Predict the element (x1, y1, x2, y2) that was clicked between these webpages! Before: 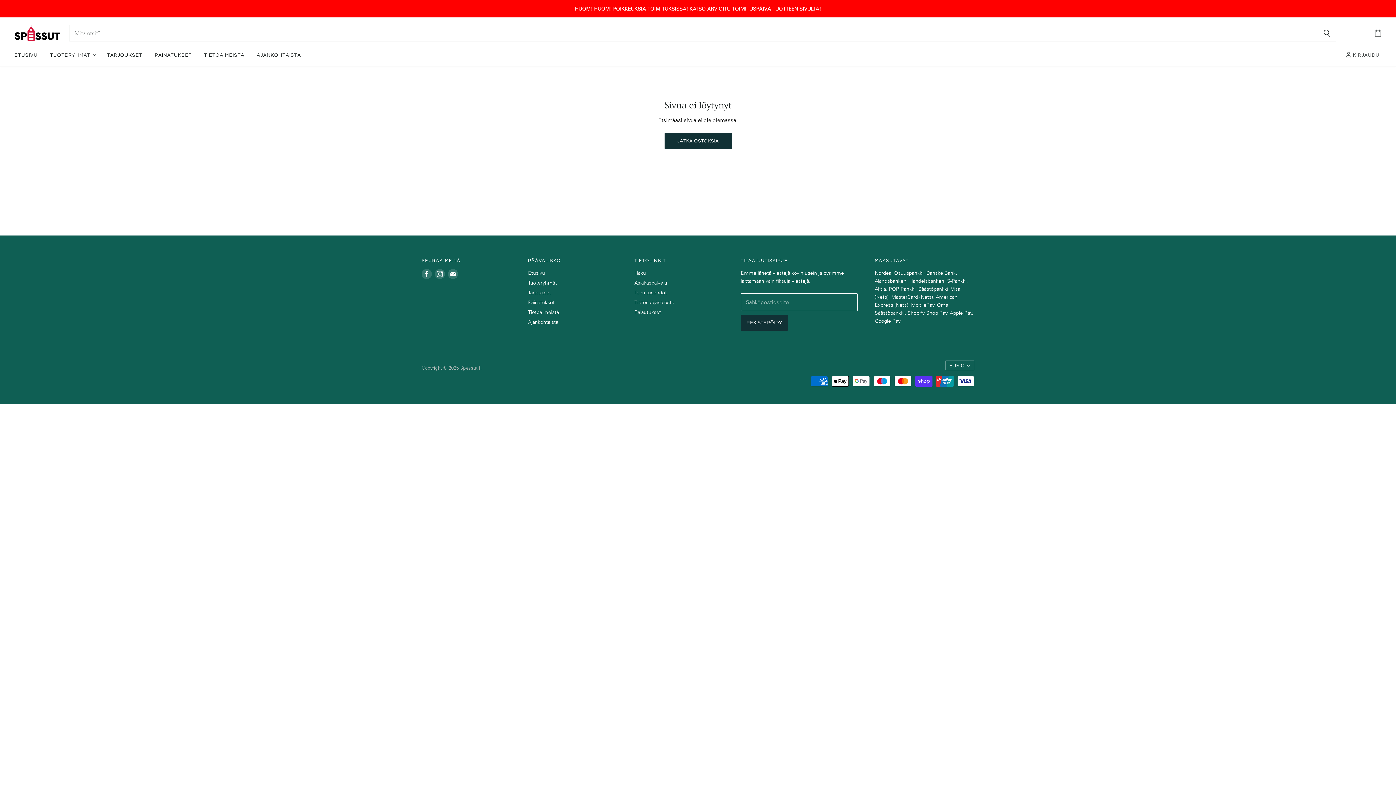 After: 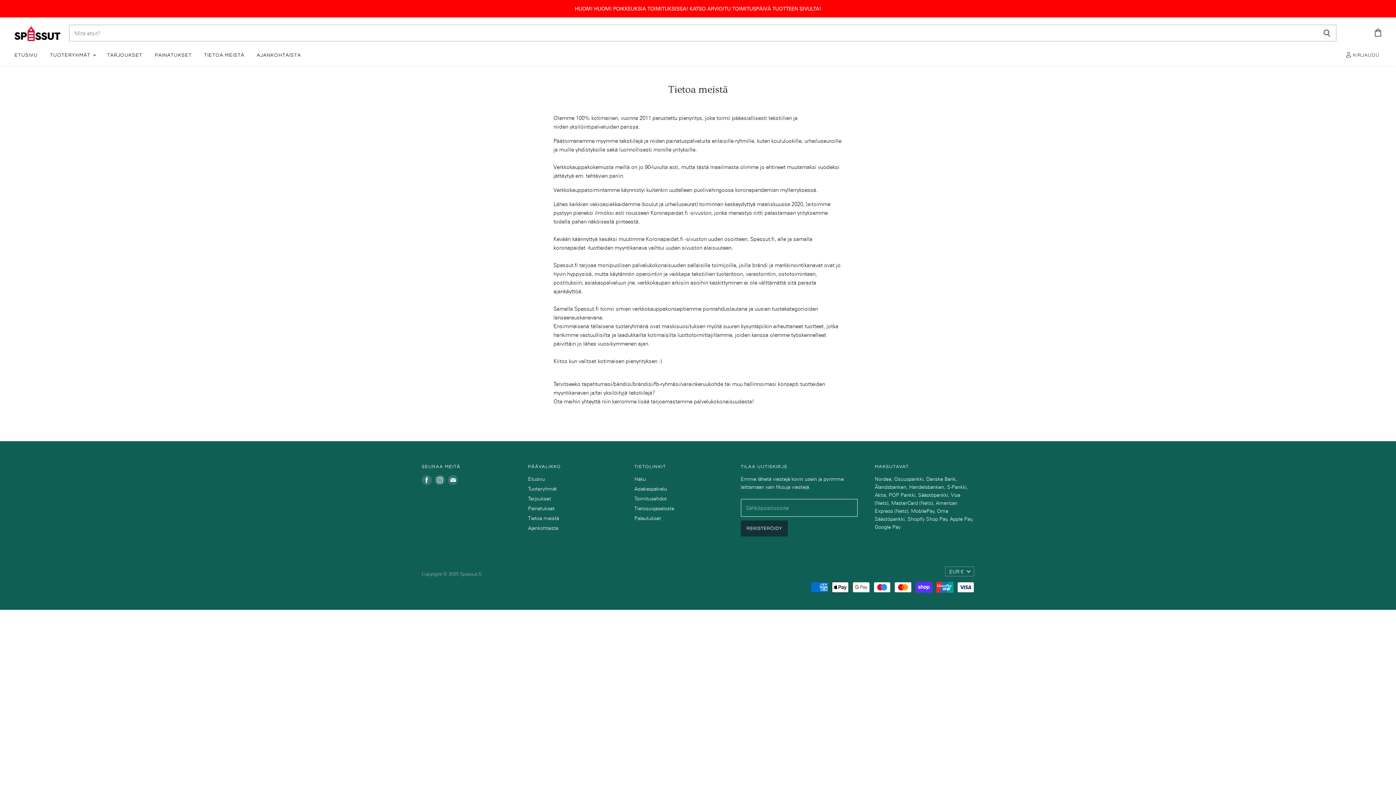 Action: bbox: (528, 309, 559, 315) label: Tietoa meistä